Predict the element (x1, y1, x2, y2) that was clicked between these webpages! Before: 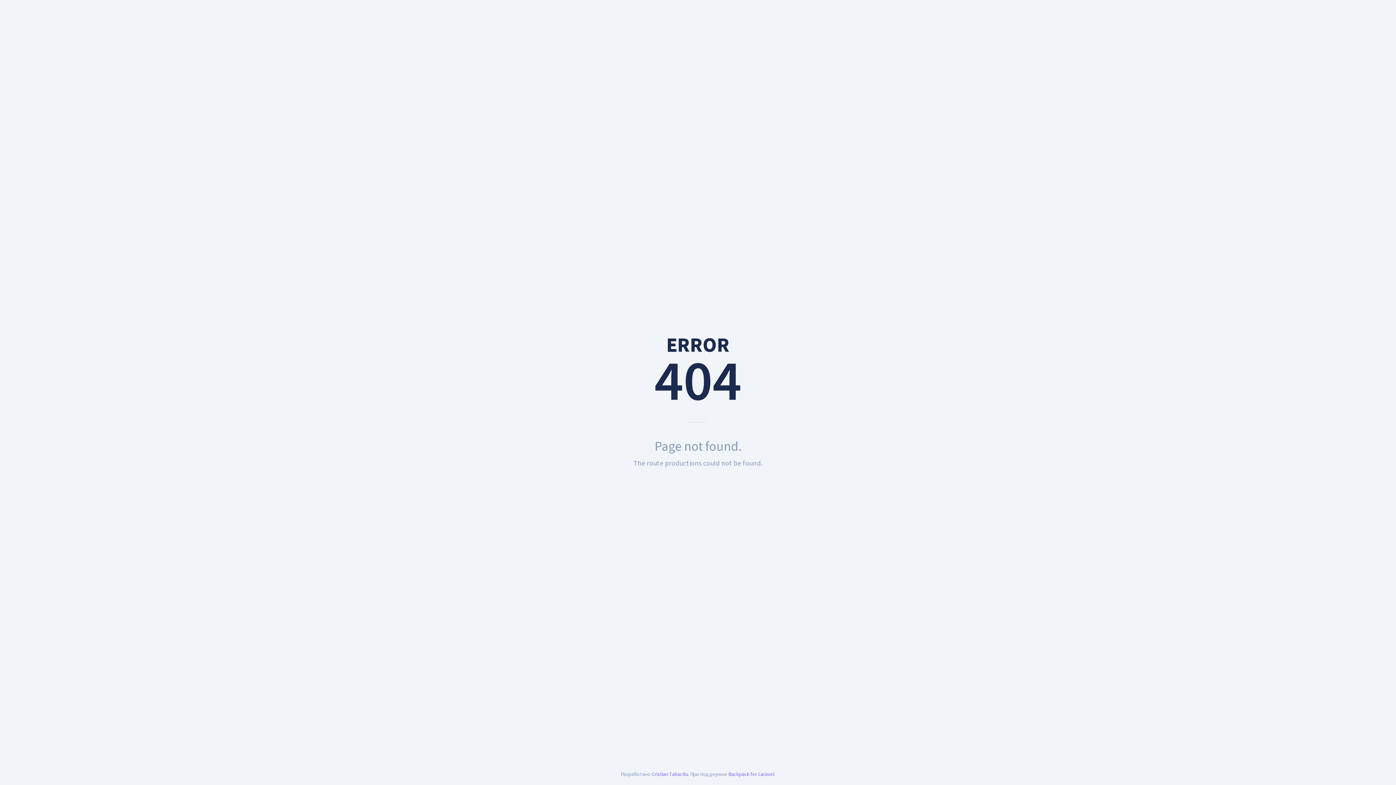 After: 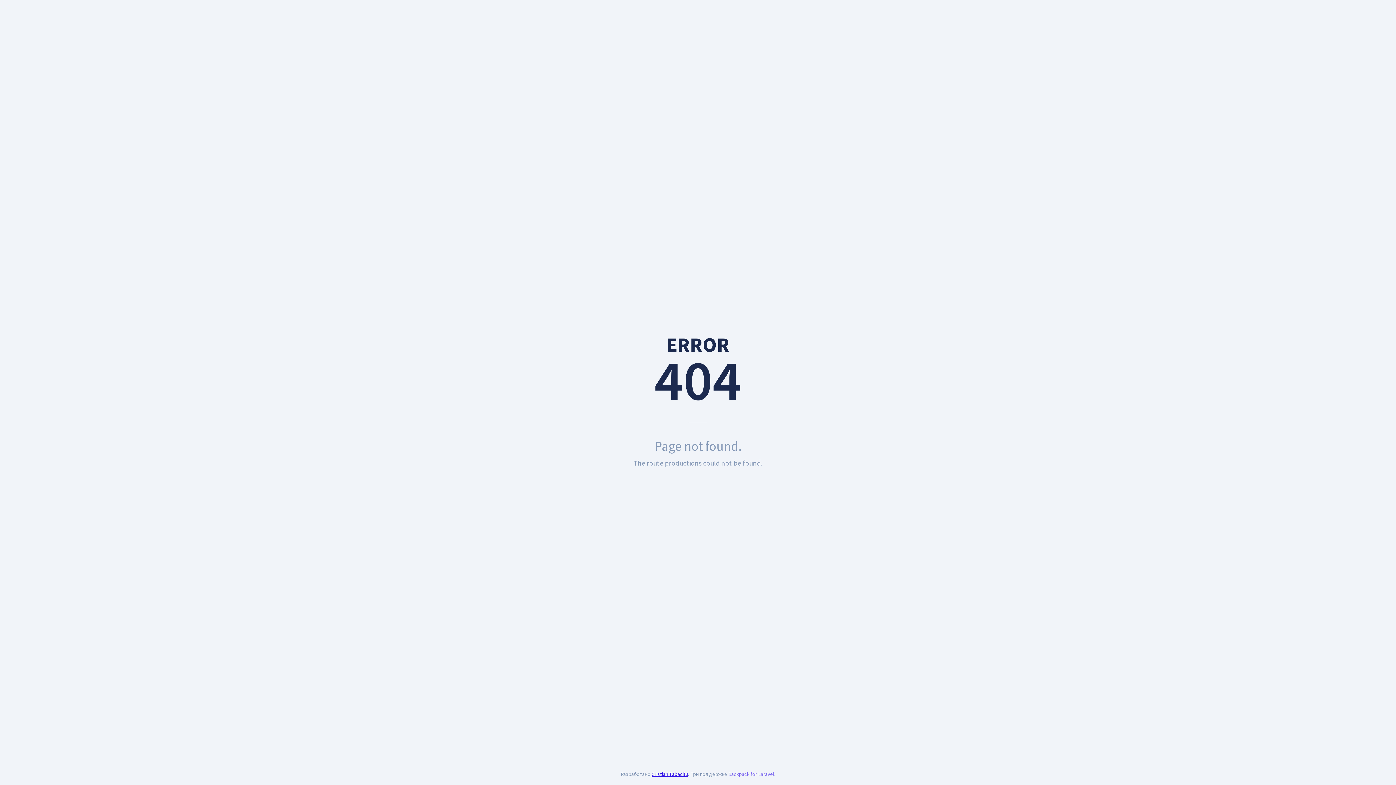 Action: bbox: (651, 770, 688, 778) label: Cristian Tabacitu